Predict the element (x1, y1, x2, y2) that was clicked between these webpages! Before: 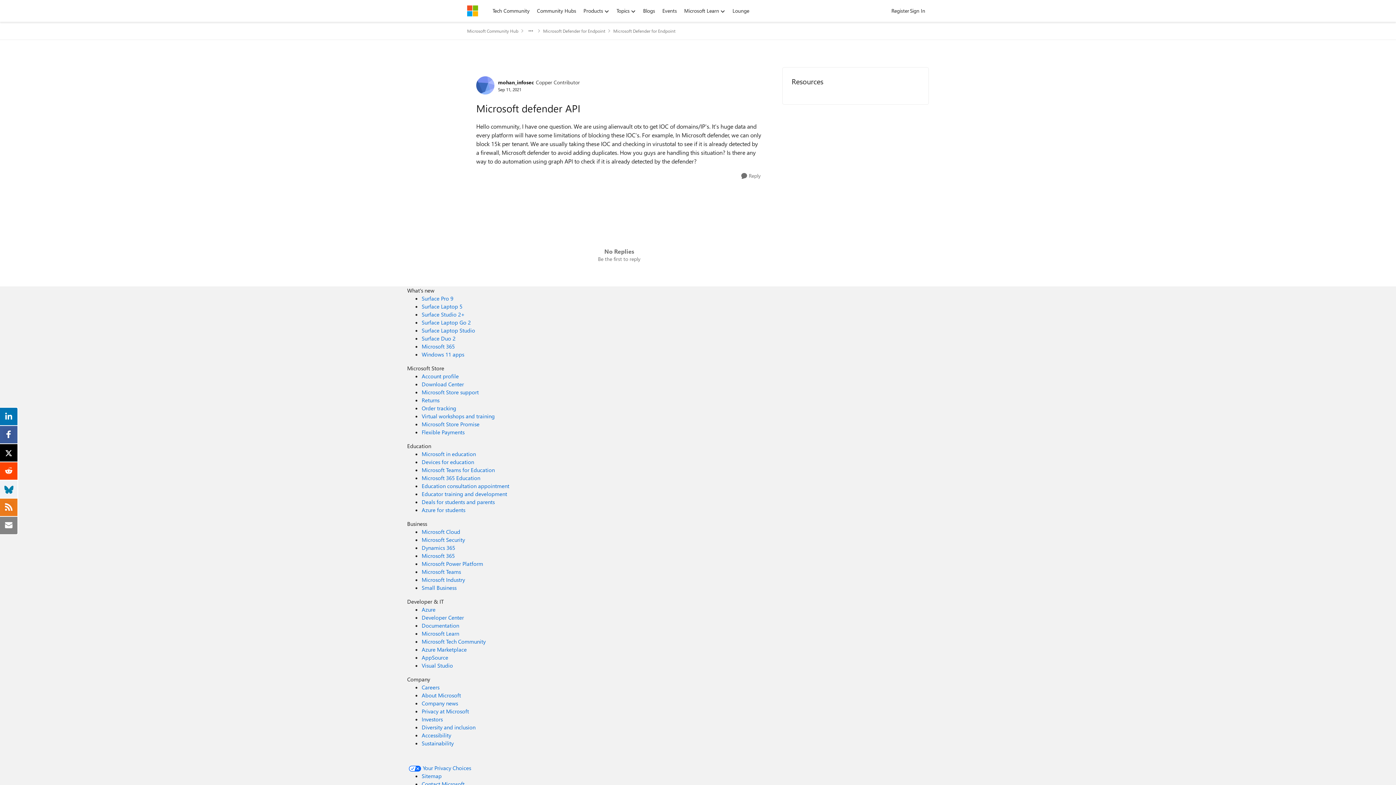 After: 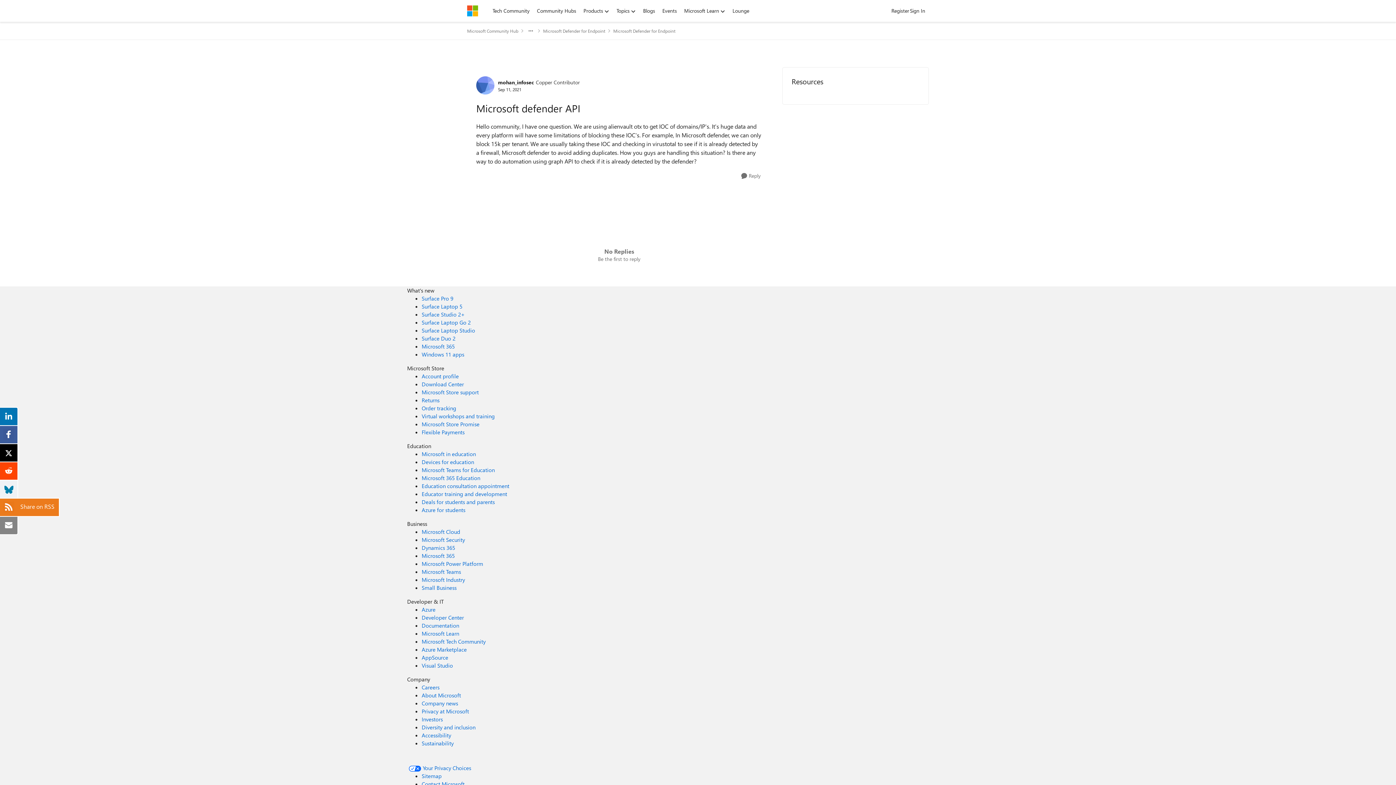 Action: bbox: (3, 502, 14, 510)